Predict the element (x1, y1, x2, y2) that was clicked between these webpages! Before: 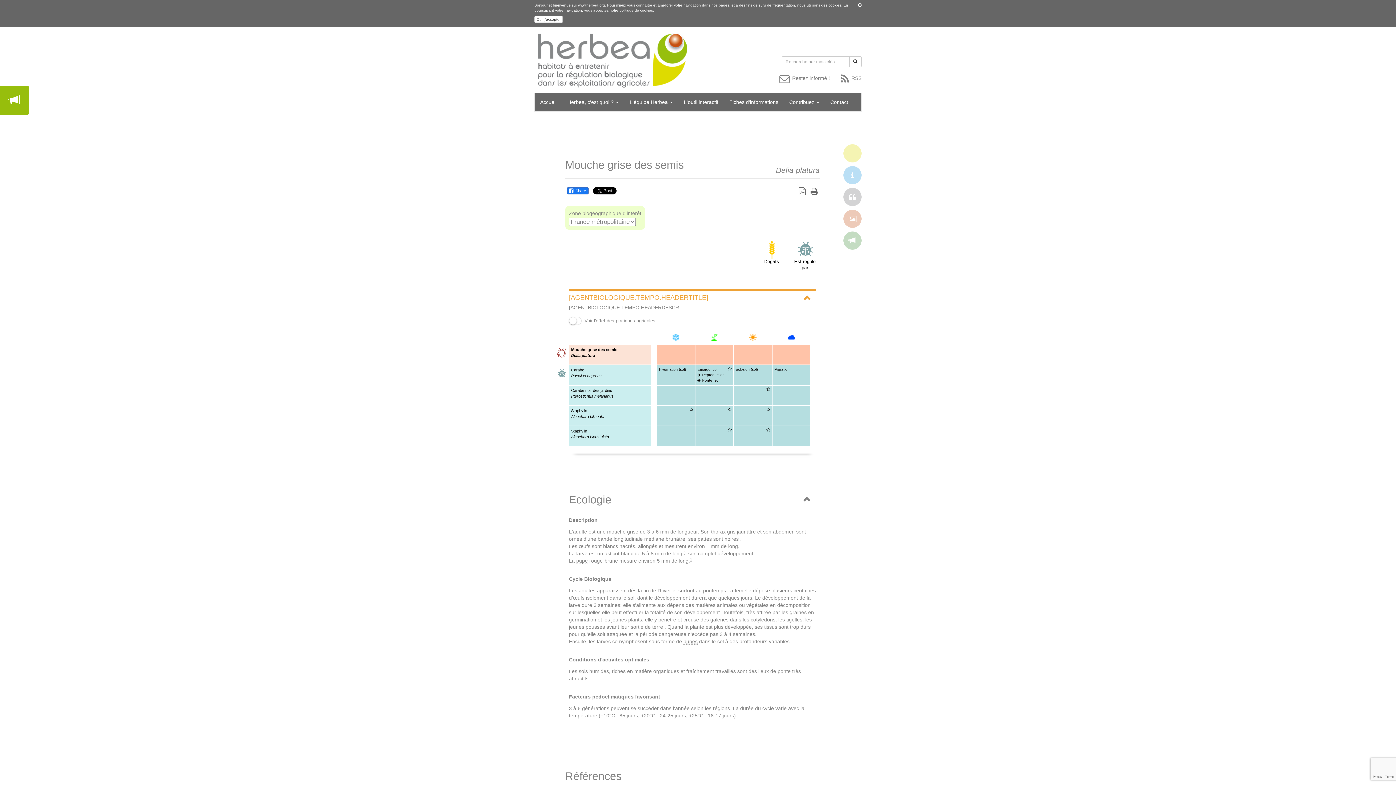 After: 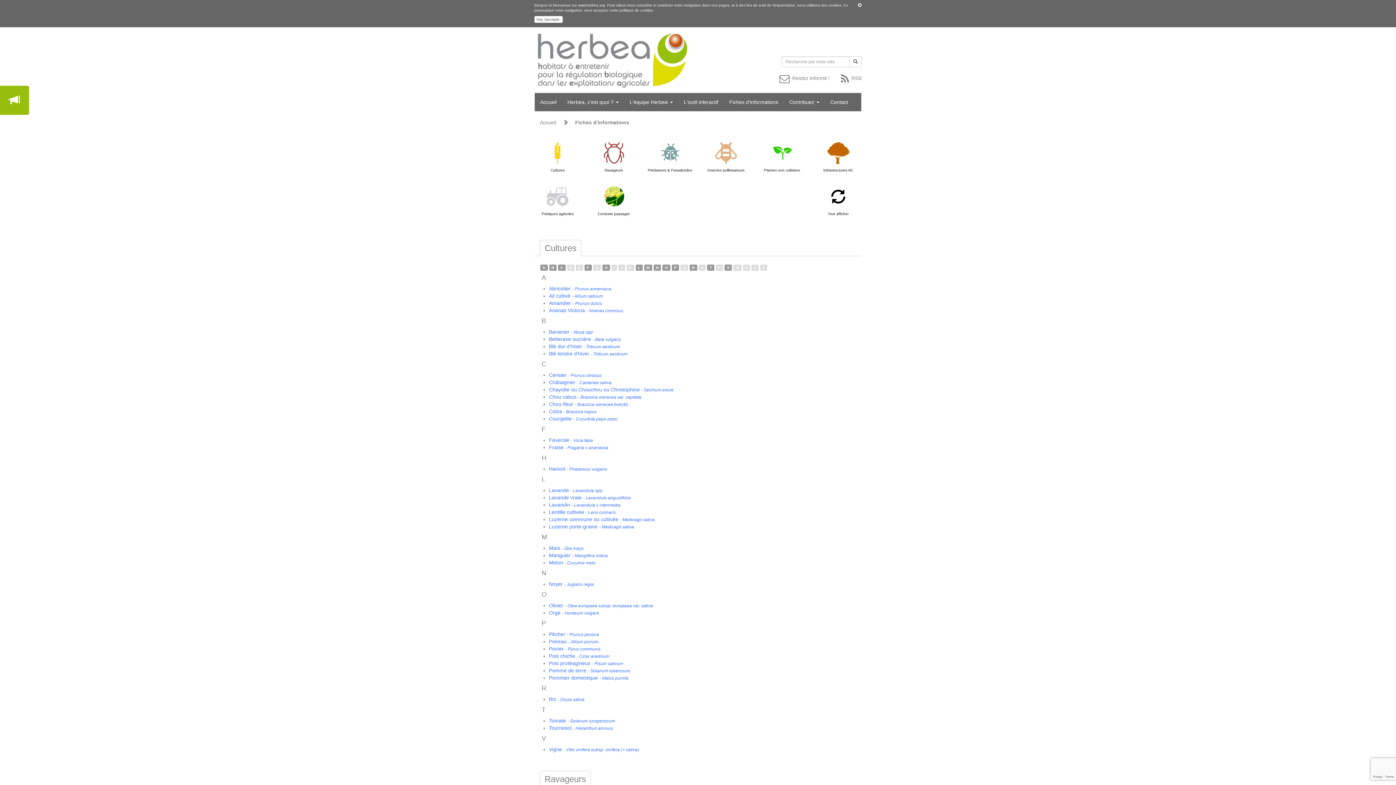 Action: bbox: (724, 93, 784, 111) label: Fiches d'informations